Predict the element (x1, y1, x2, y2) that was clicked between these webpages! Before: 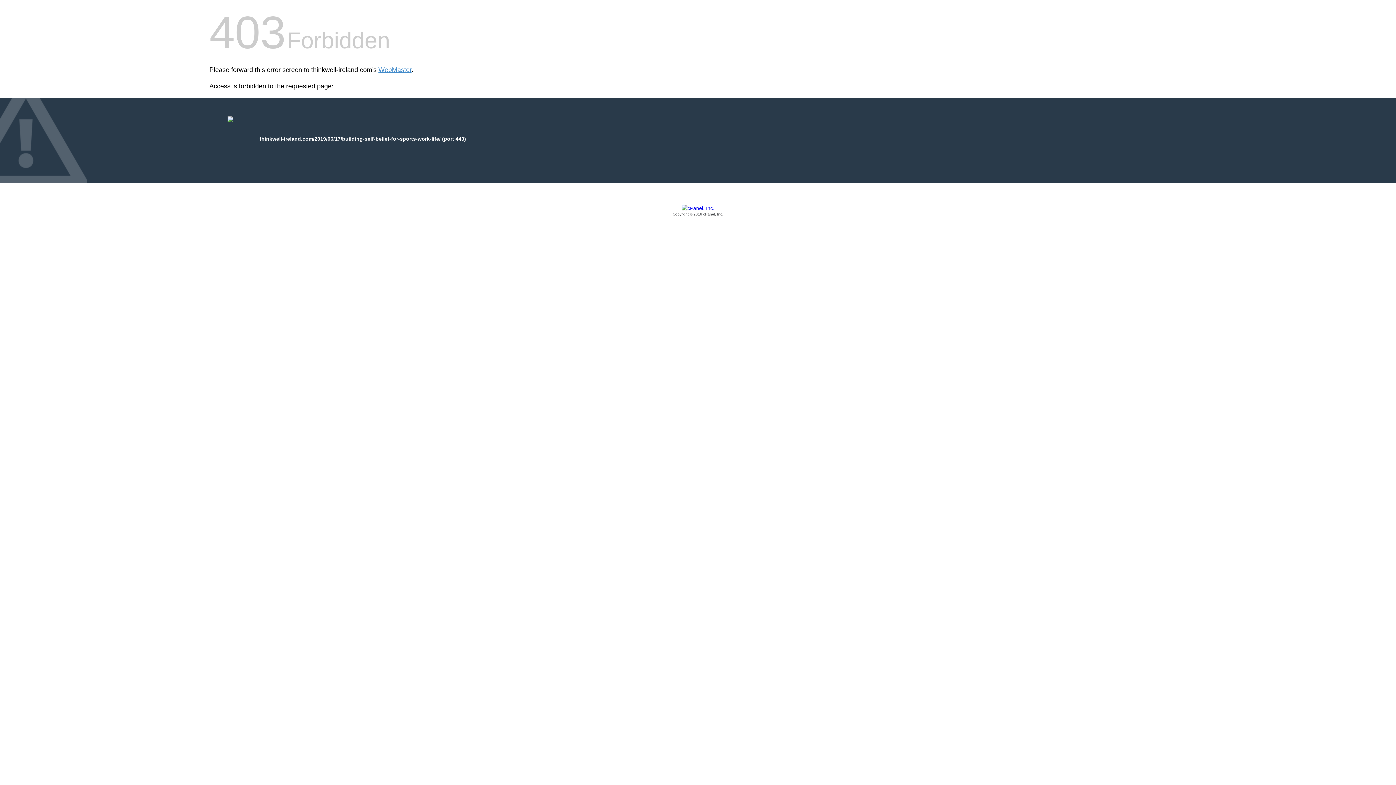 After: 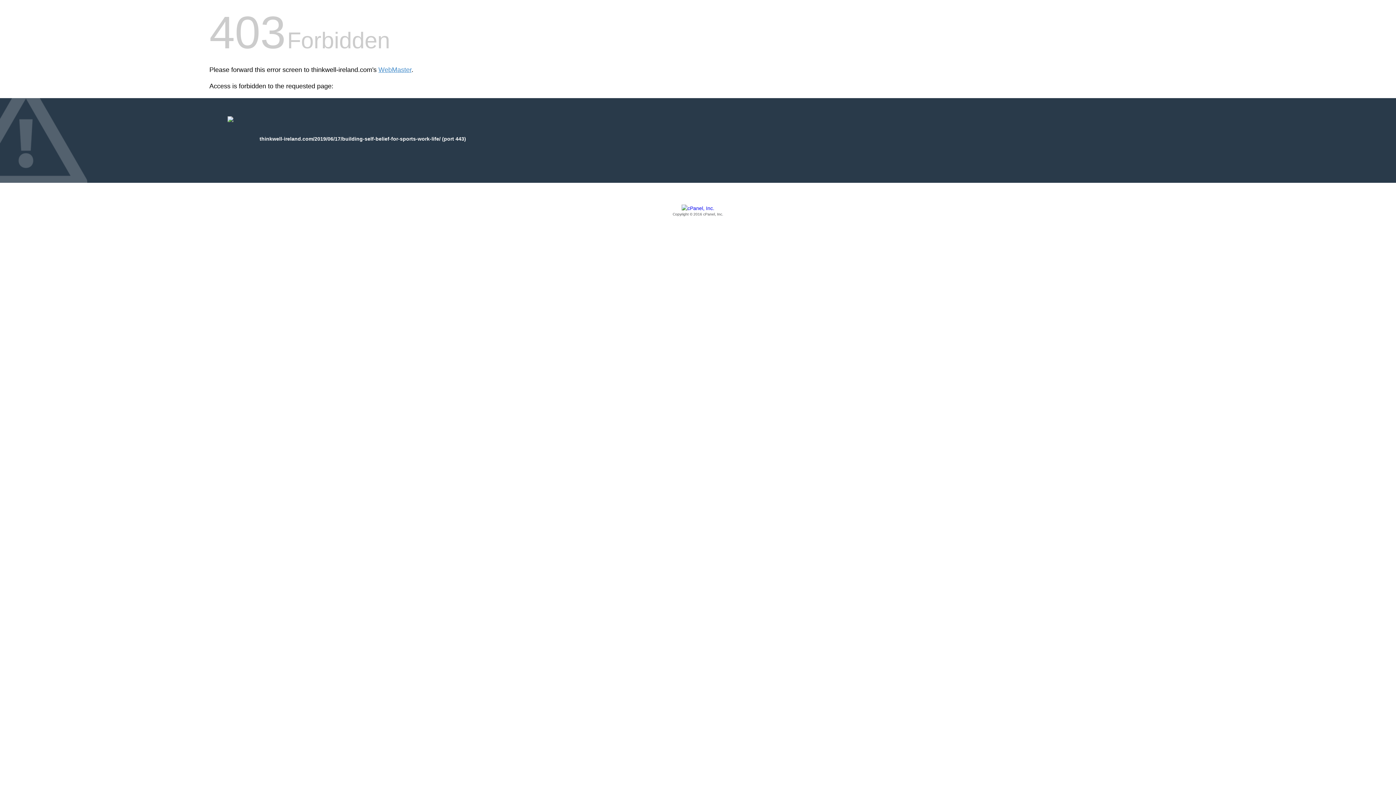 Action: bbox: (209, 205, 1186, 217) label: Copyright © 2016 cPanel, Inc.